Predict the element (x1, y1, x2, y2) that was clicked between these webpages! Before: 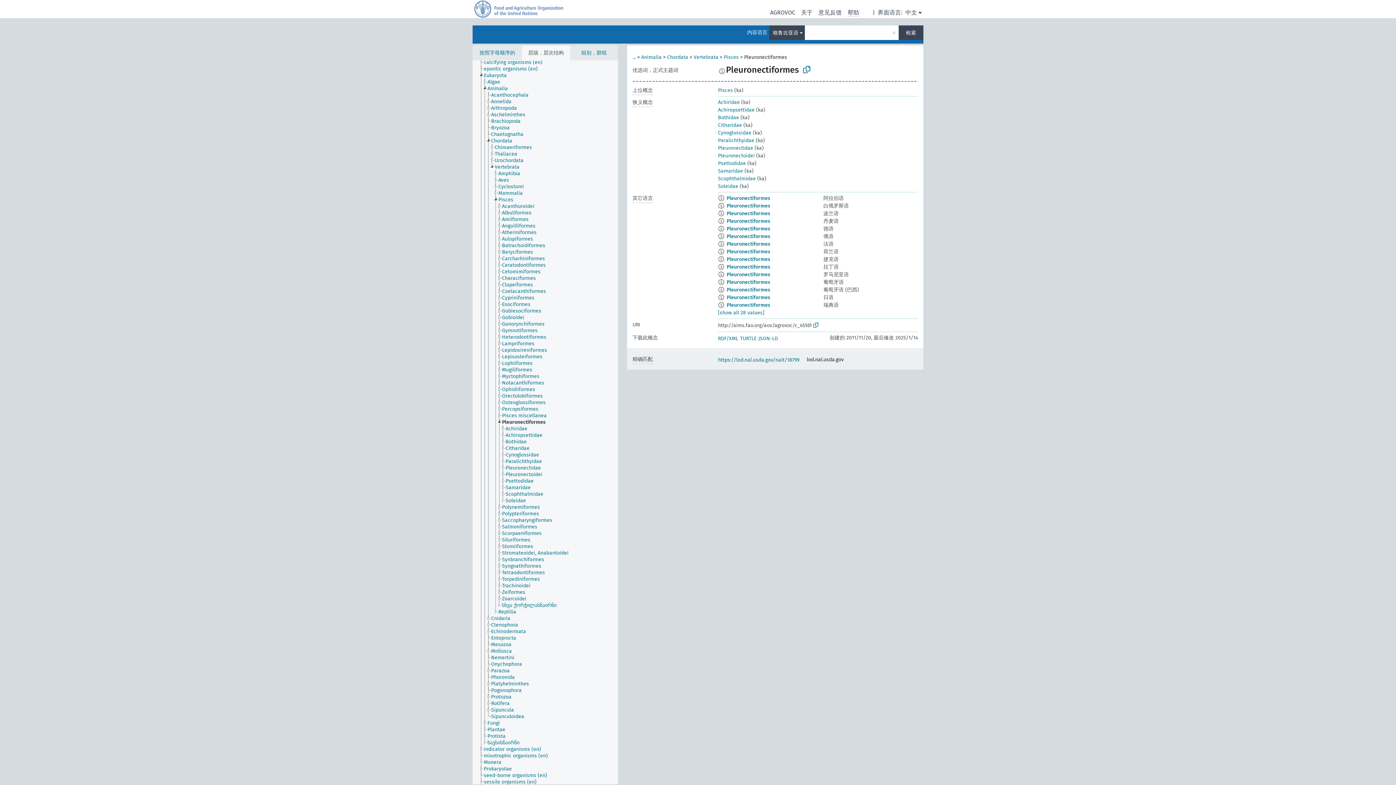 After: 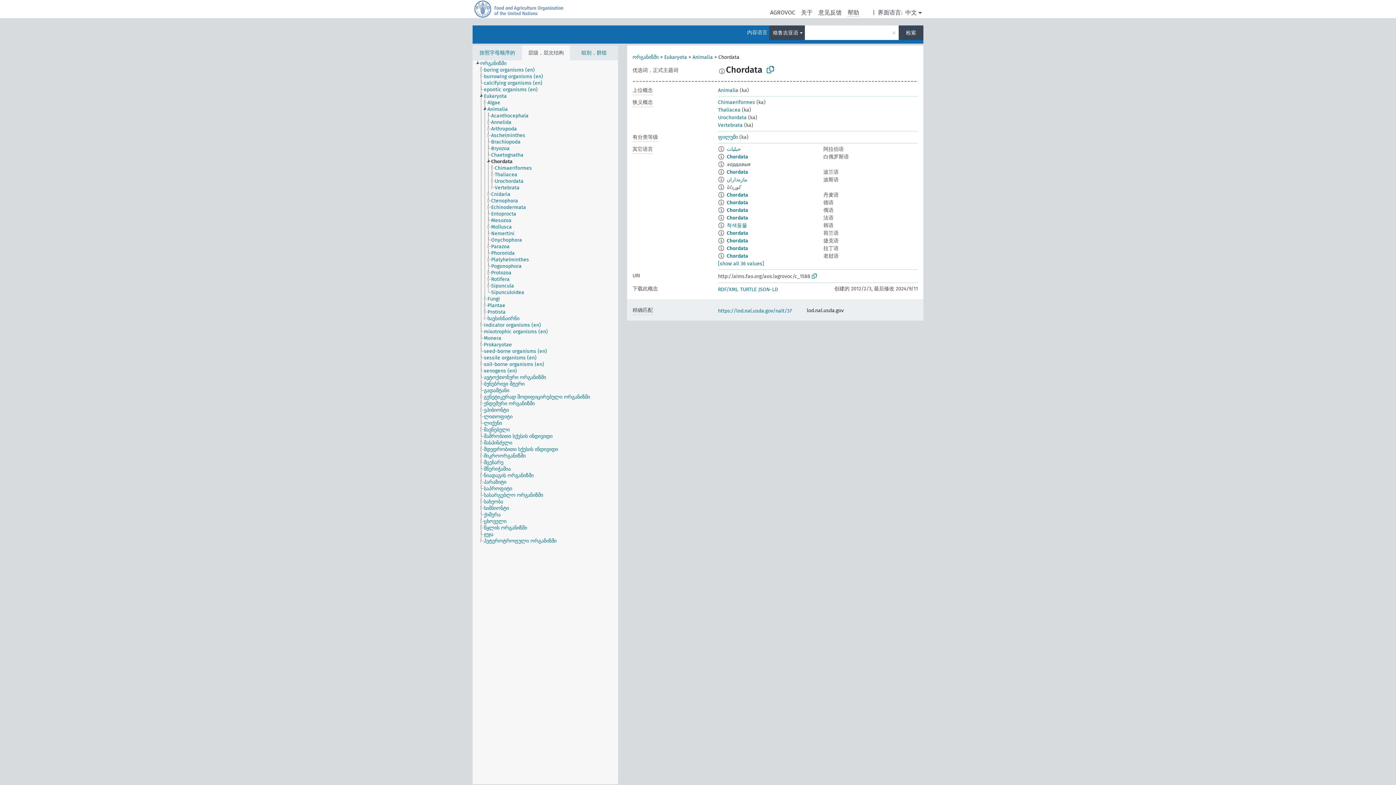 Action: label: Chordata bbox: (667, 54, 688, 60)